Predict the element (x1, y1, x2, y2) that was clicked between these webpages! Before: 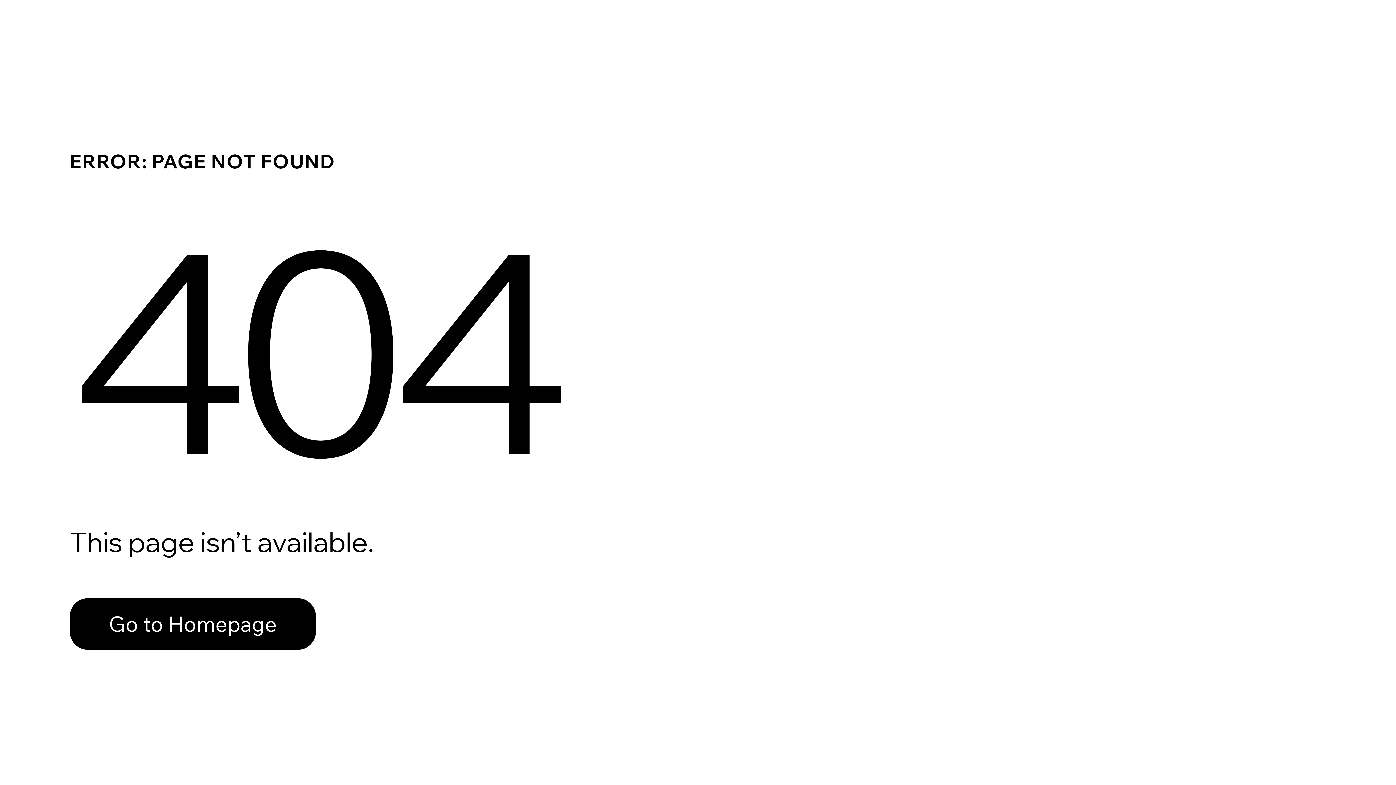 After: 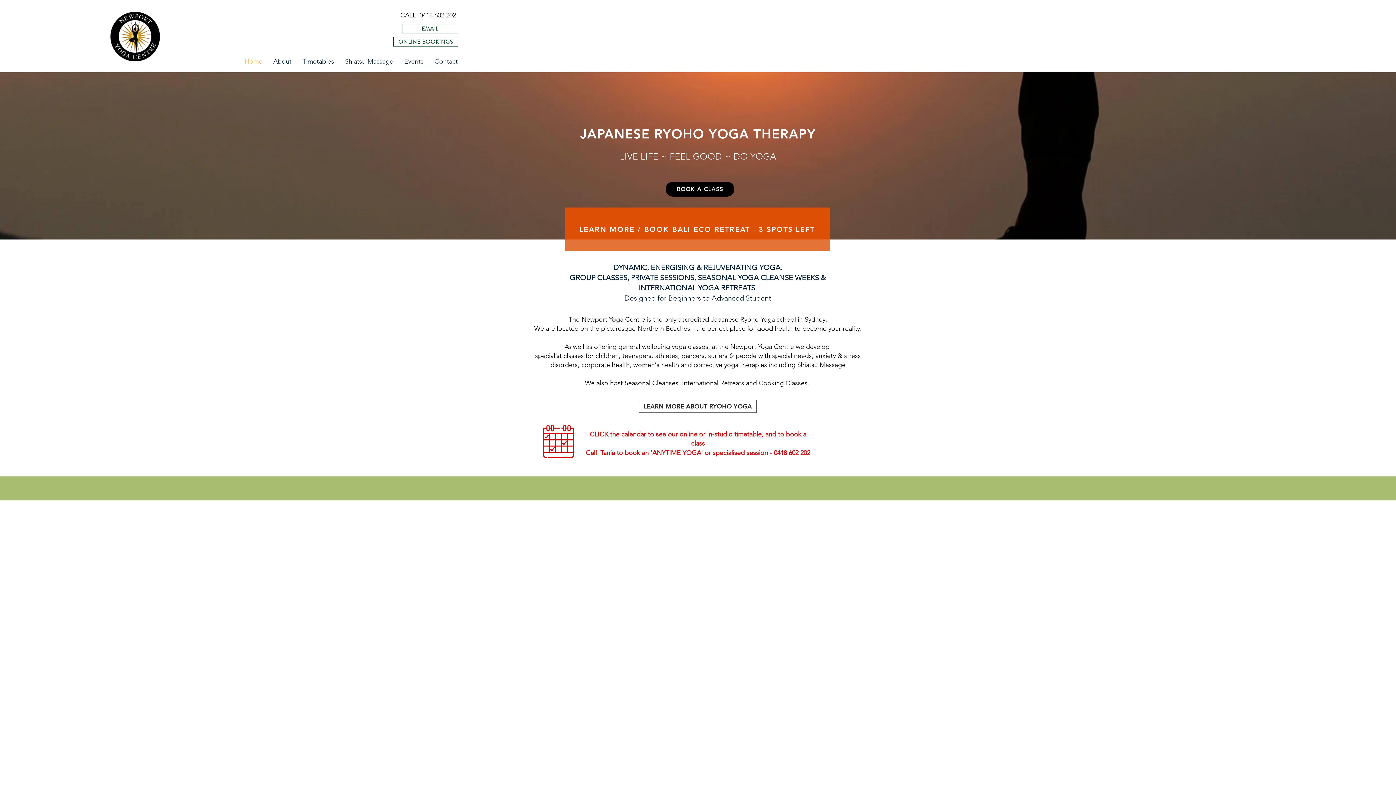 Action: label: Go to Homepage bbox: (69, 598, 316, 650)